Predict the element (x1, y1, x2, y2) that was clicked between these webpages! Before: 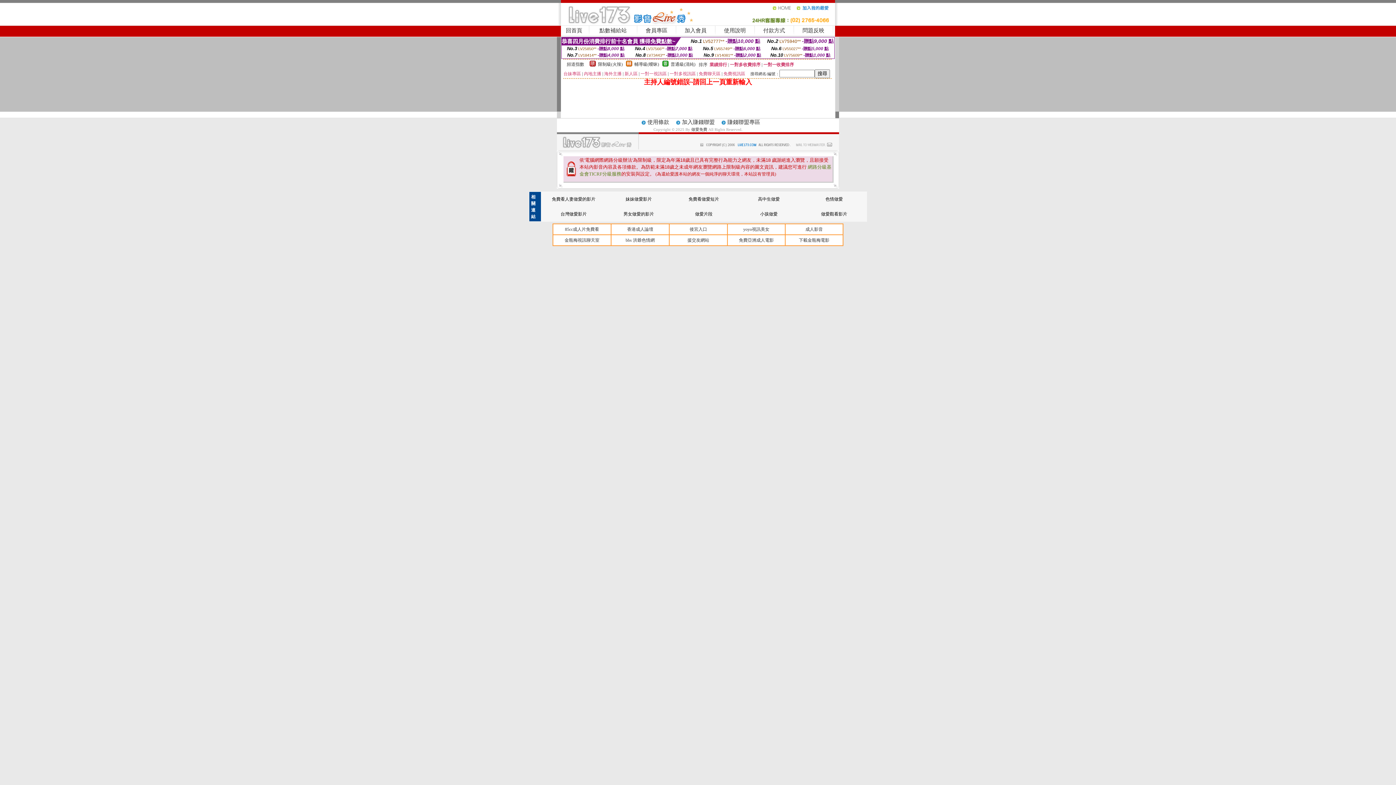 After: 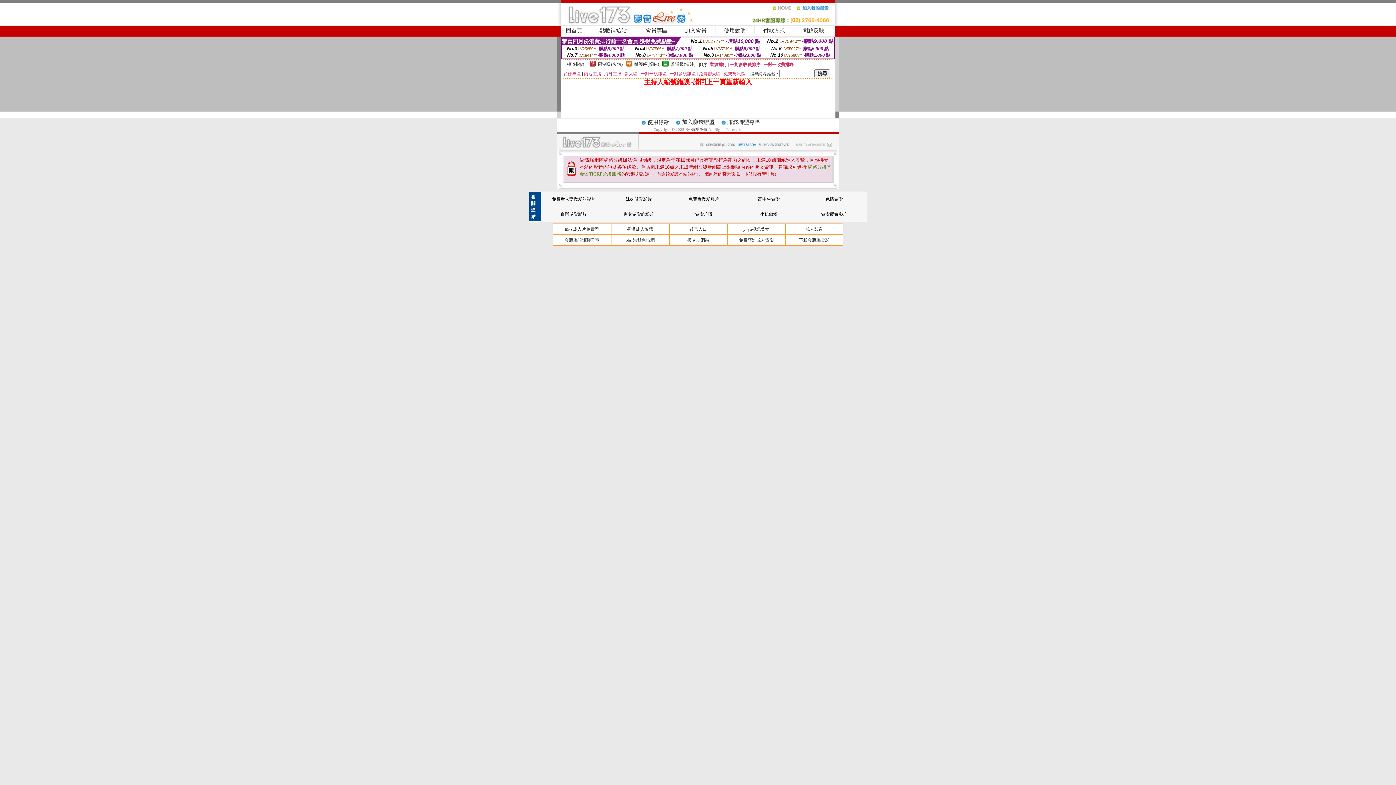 Action: bbox: (623, 211, 654, 216) label: 男女做愛的影片